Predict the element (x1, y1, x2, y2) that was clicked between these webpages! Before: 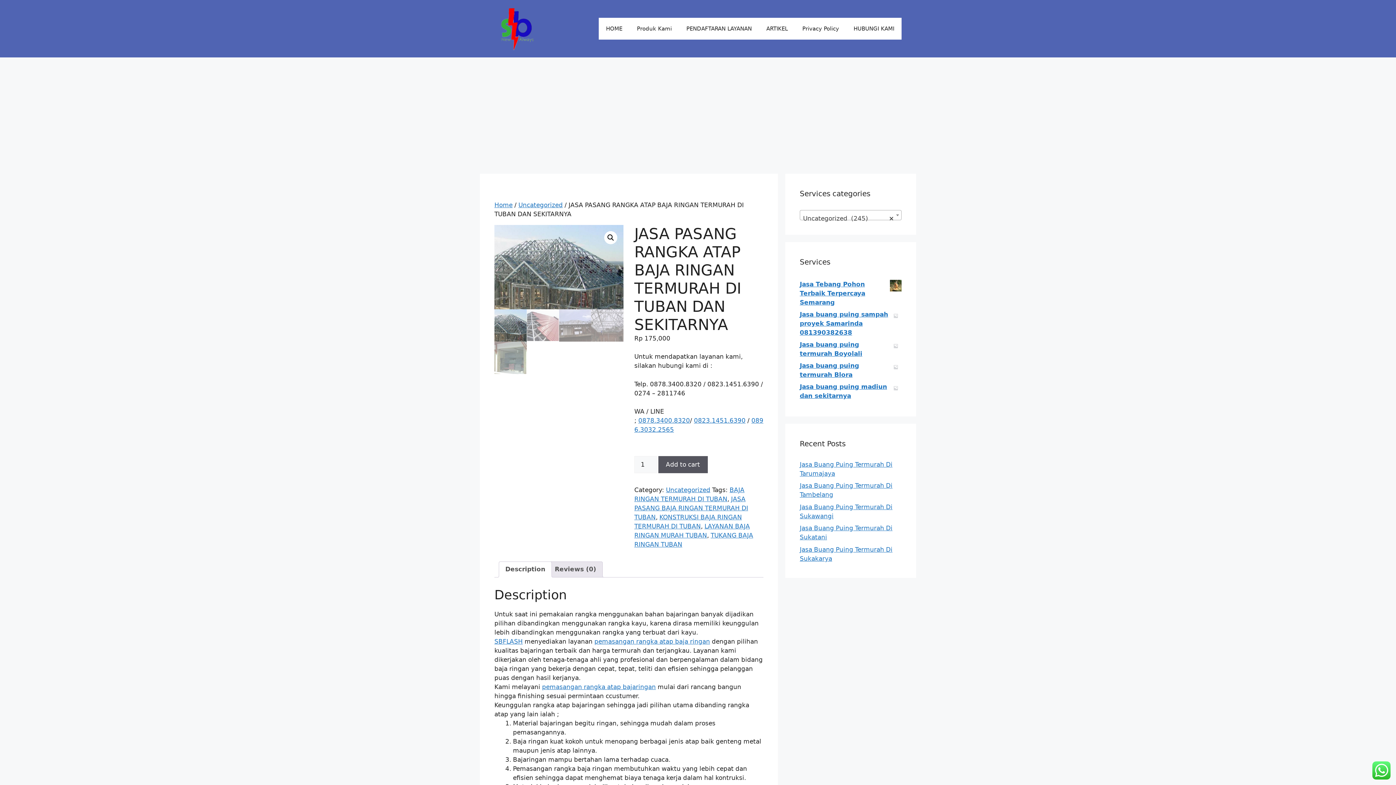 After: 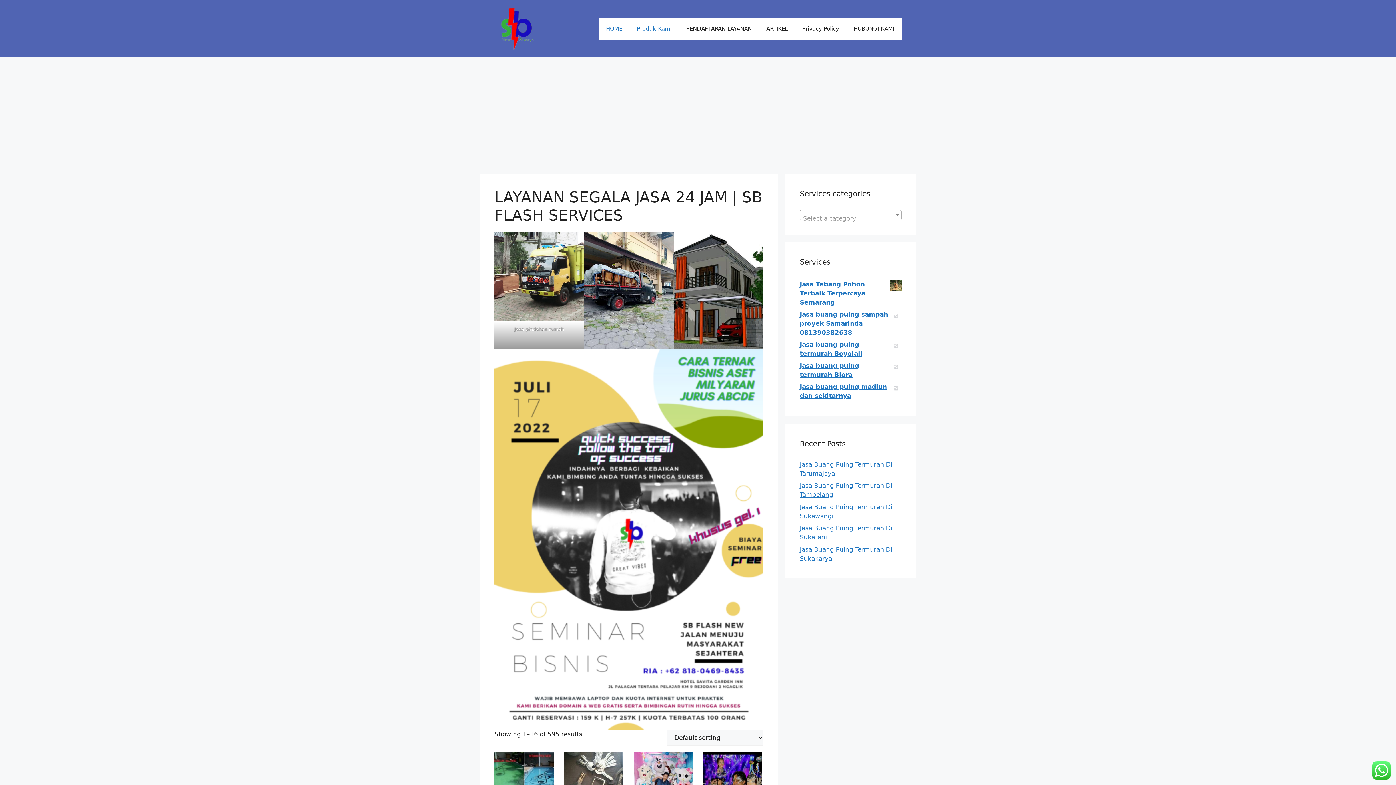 Action: bbox: (494, 24, 538, 31)